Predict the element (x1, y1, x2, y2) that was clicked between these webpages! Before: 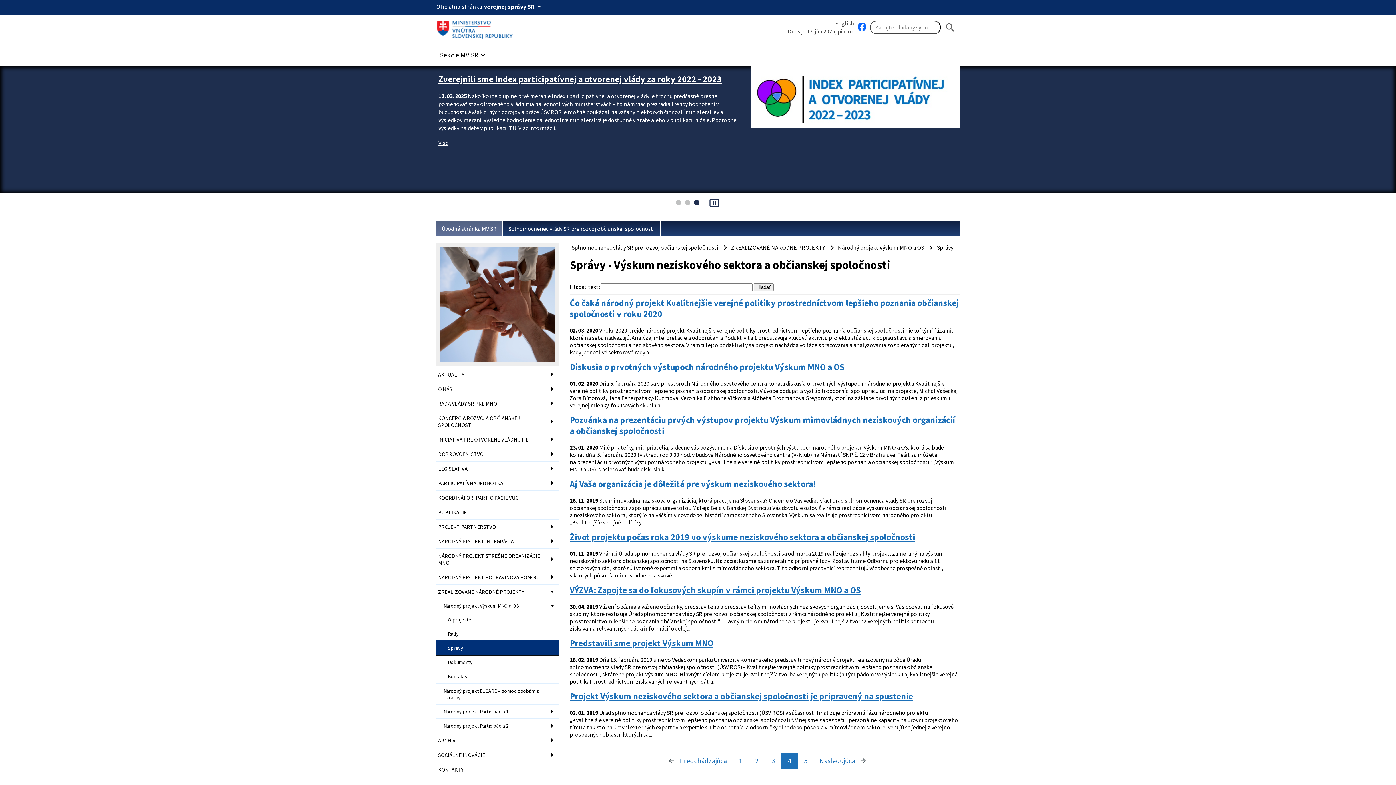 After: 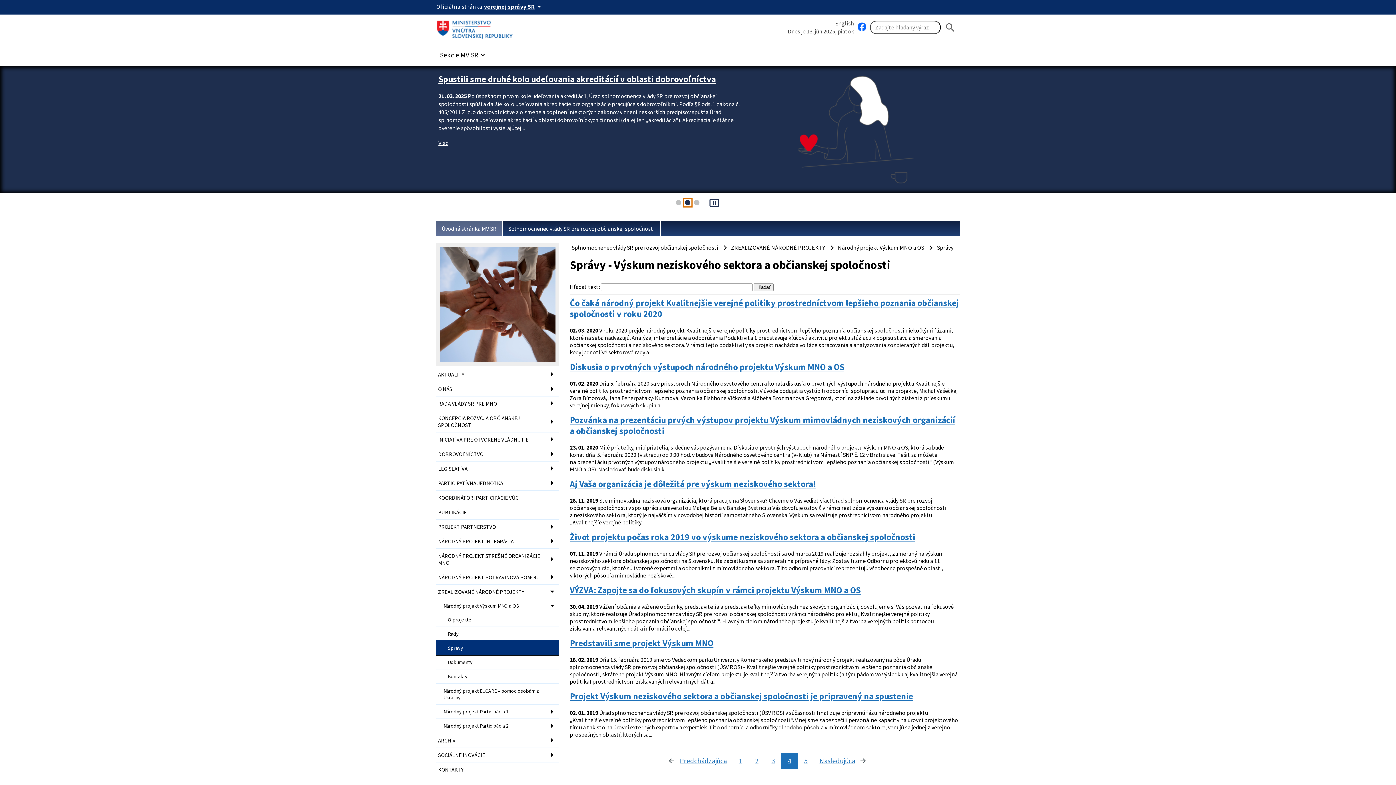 Action: label:   bbox: (685, 200, 690, 205)